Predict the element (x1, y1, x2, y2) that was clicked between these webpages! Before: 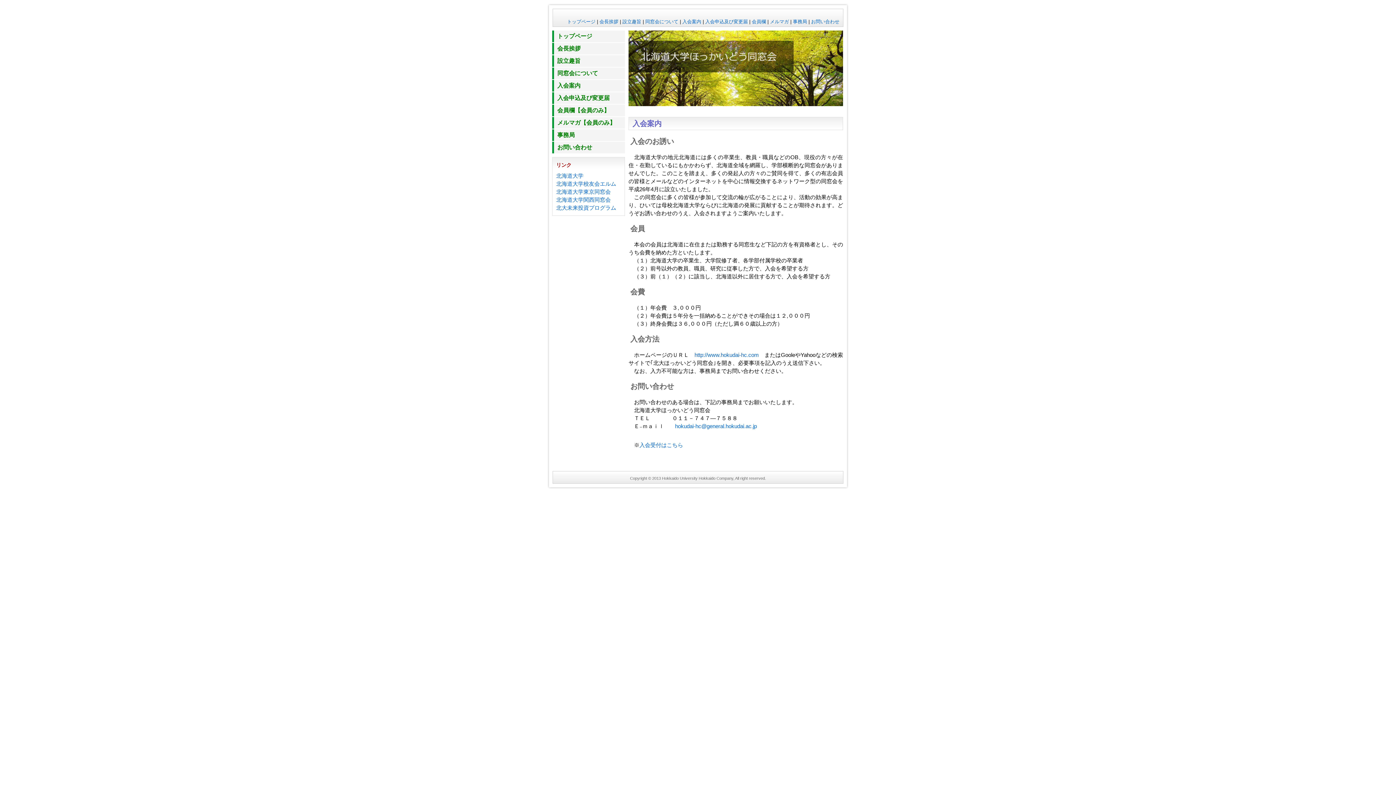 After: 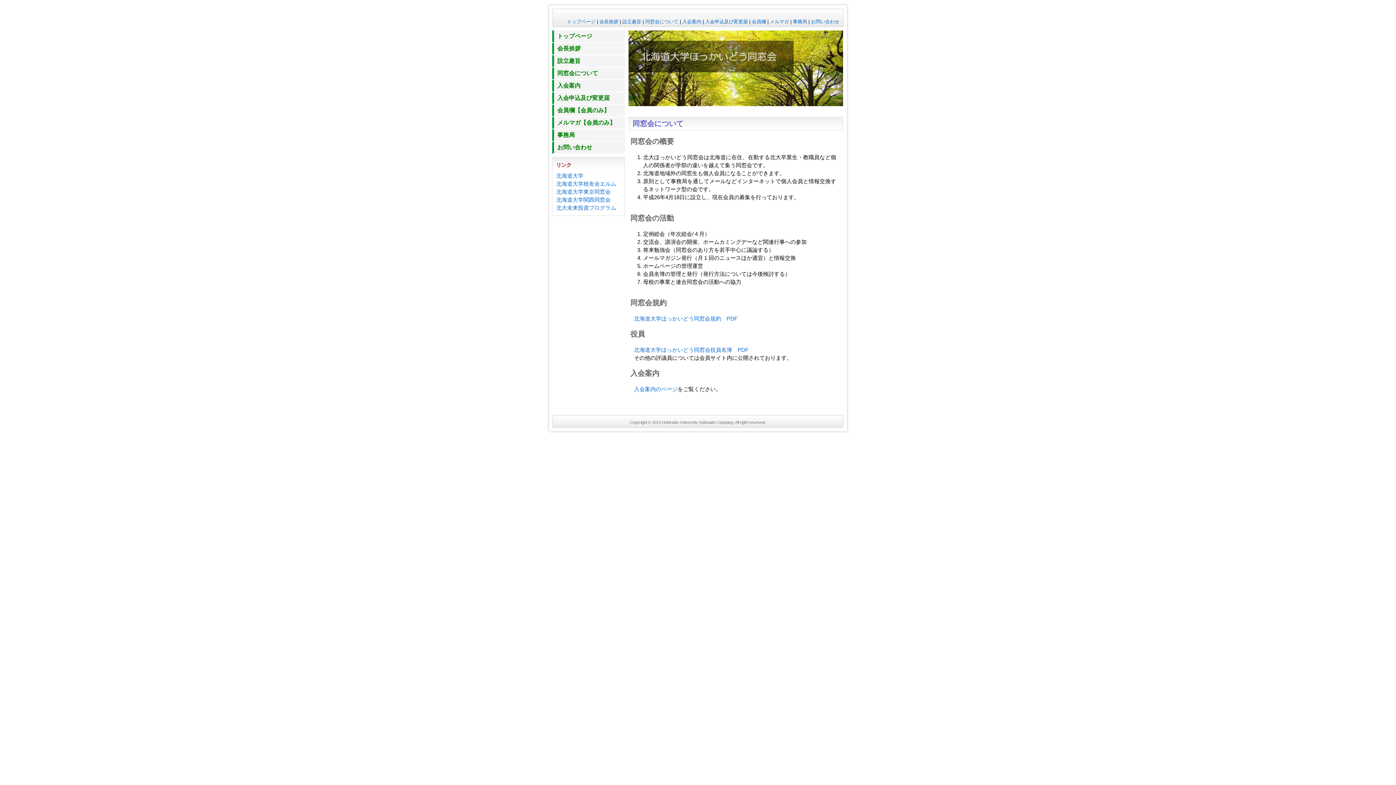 Action: bbox: (645, 18, 678, 24) label: 同窓会について